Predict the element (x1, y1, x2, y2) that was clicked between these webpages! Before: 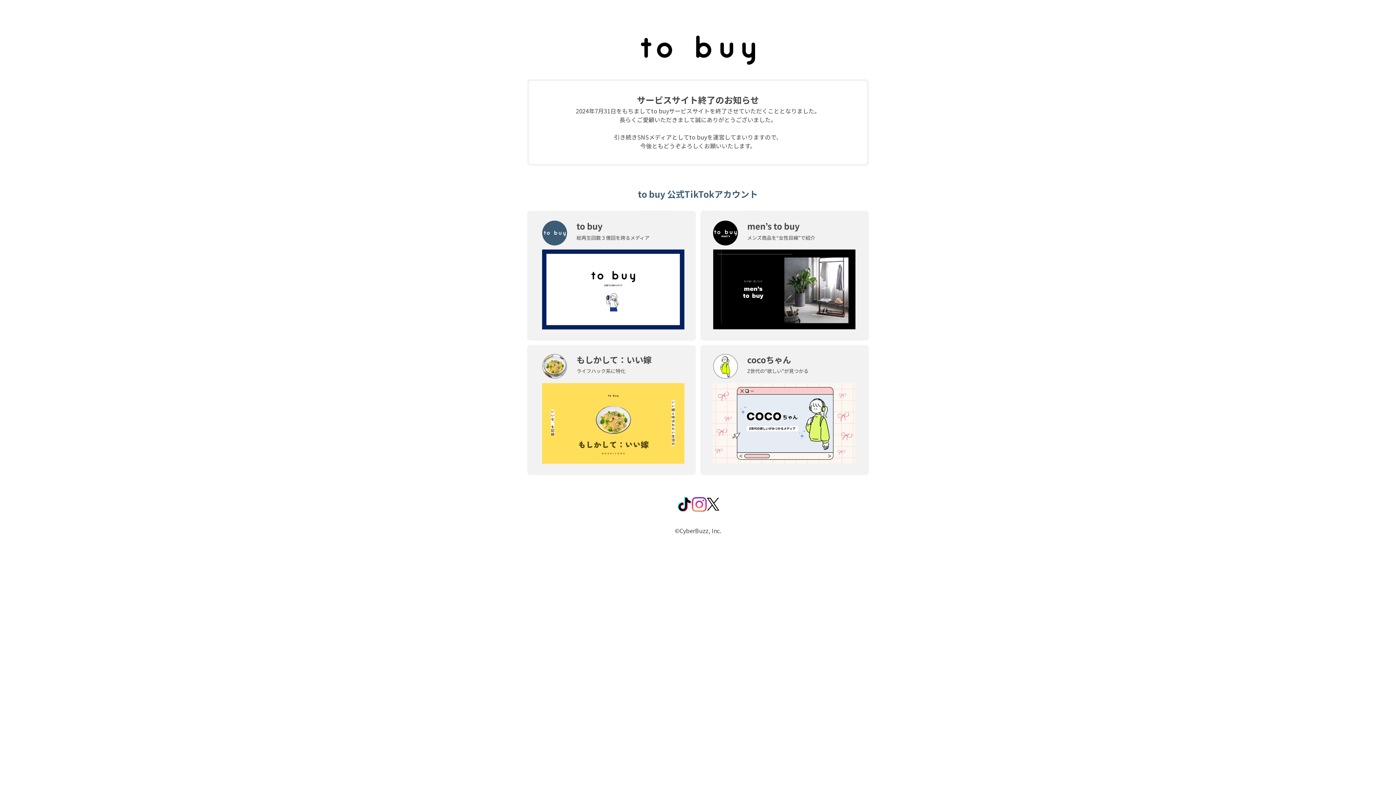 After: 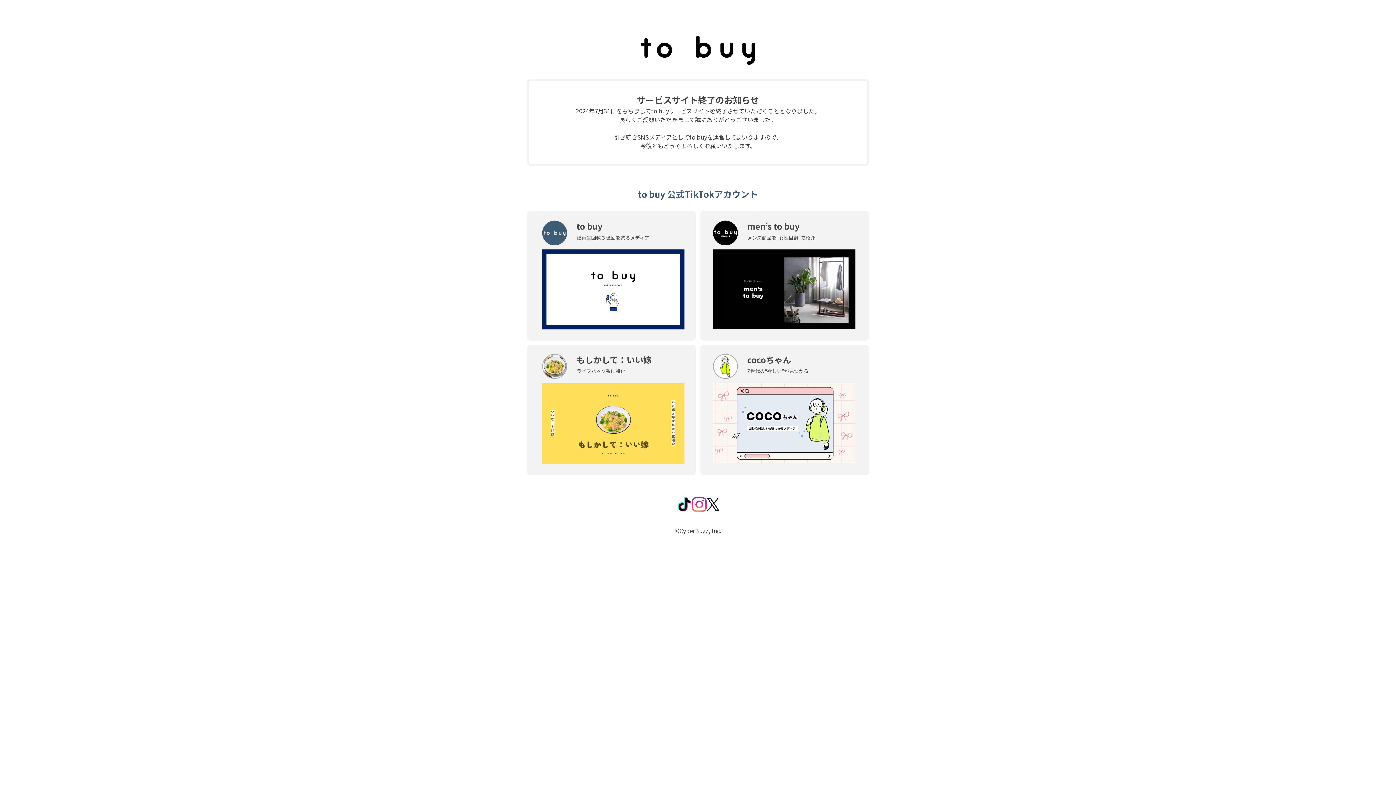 Action: bbox: (527, 210, 696, 340)